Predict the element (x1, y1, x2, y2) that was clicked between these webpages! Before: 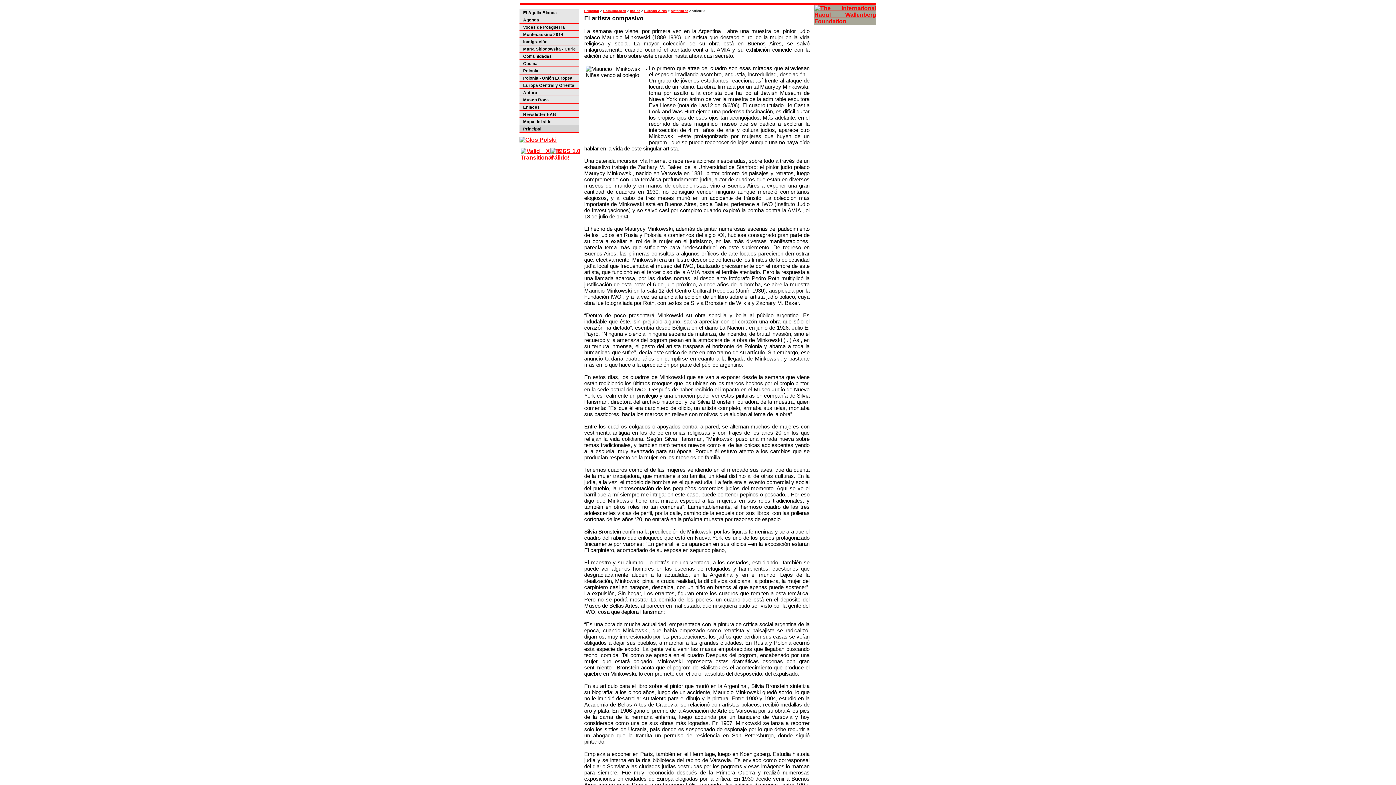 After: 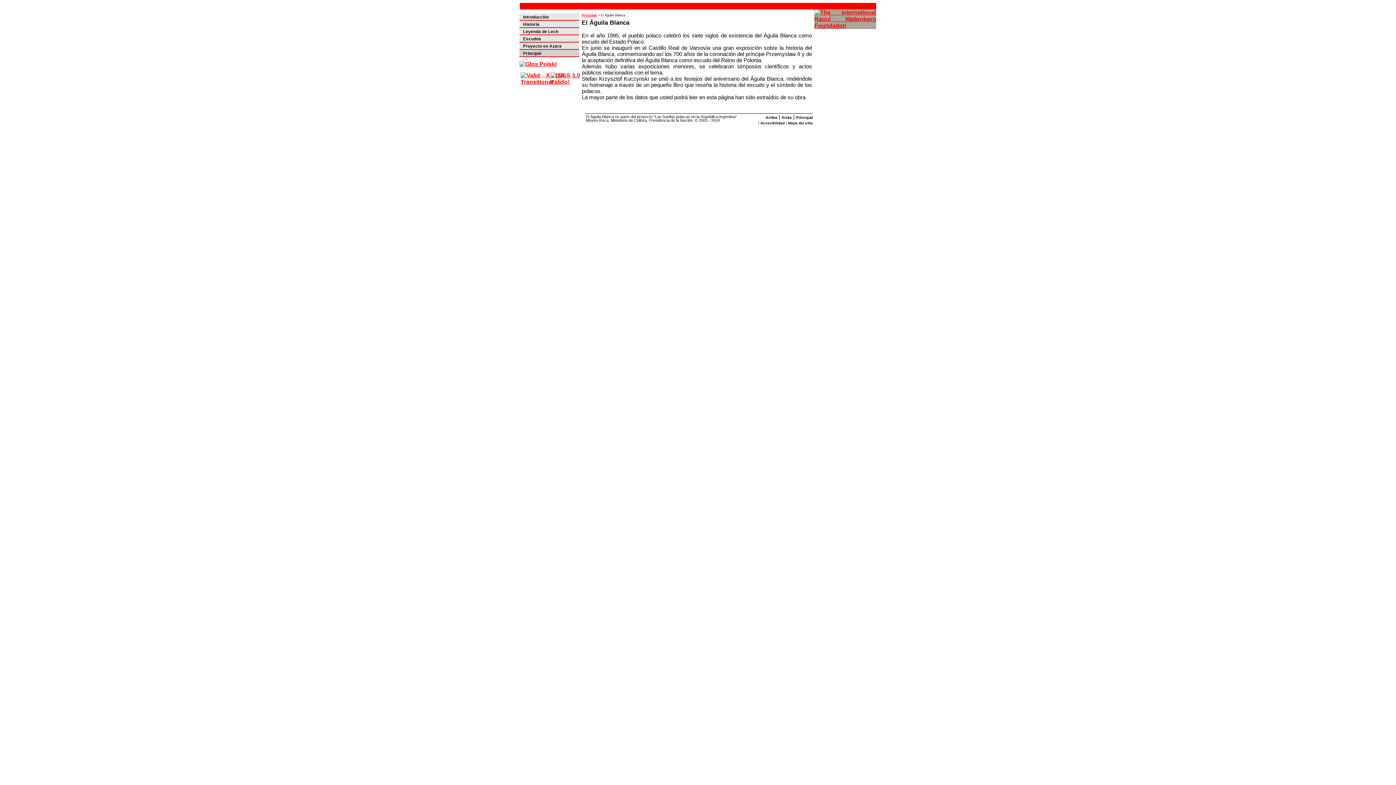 Action: bbox: (523, 10, 557, 14) label: El Águila Blanca